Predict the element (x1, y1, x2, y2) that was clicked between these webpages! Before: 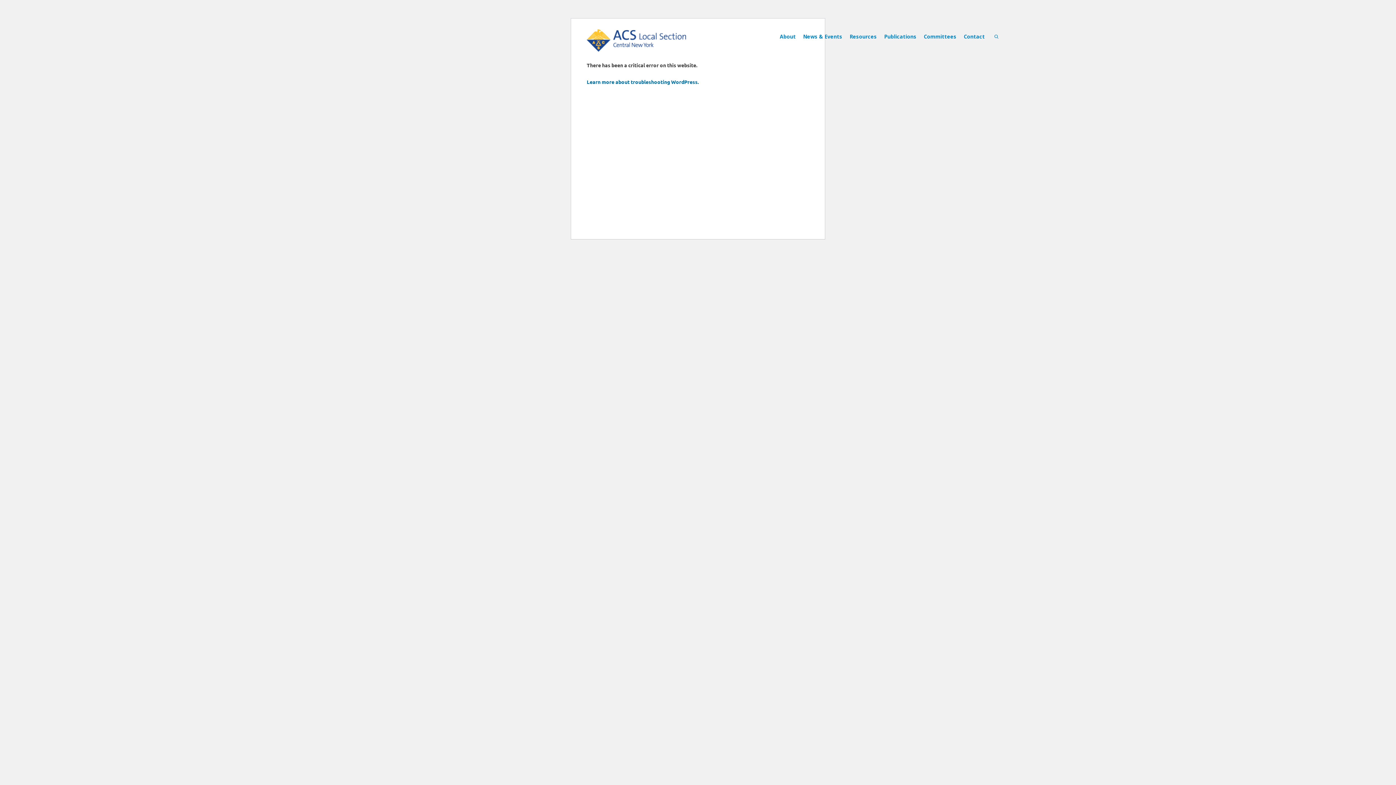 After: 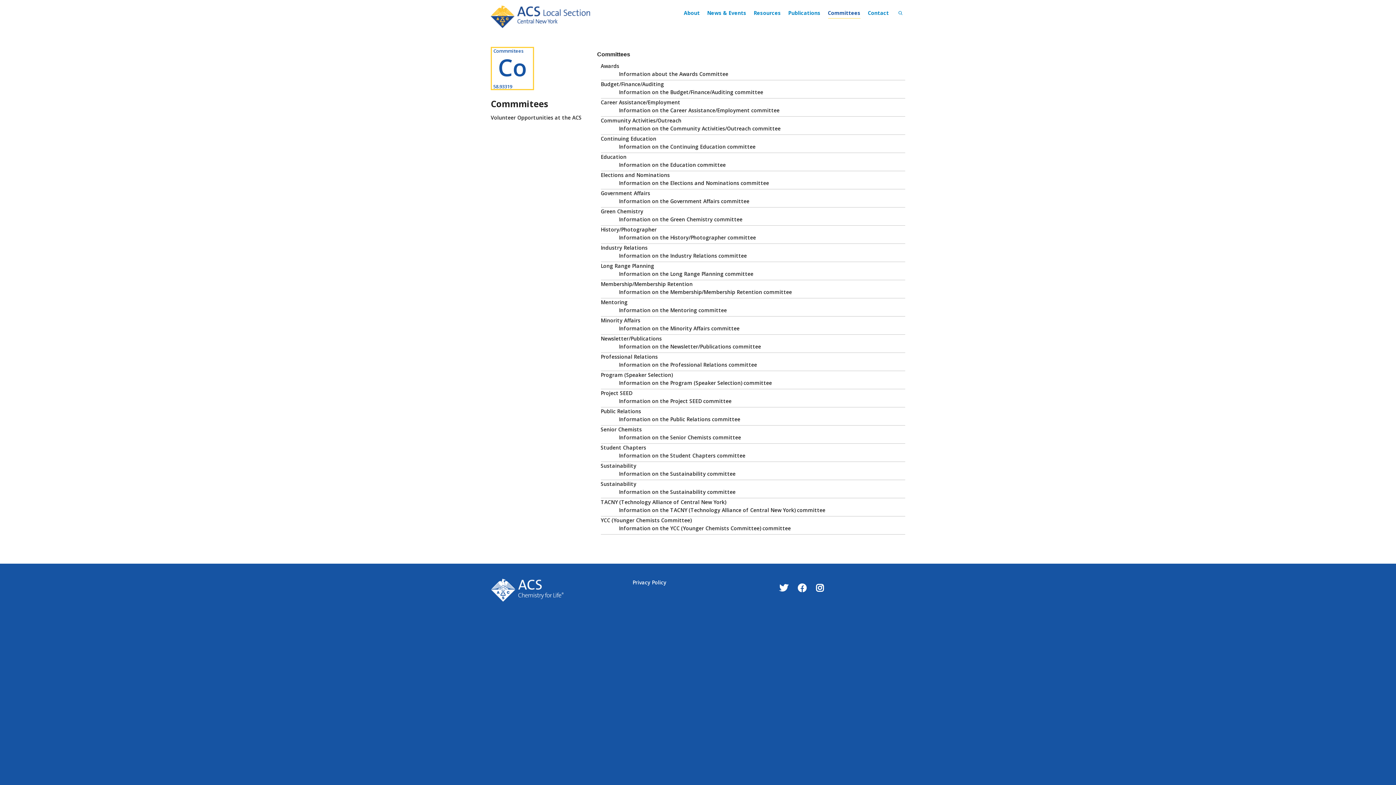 Action: bbox: (924, 29, 956, 45) label: Committees